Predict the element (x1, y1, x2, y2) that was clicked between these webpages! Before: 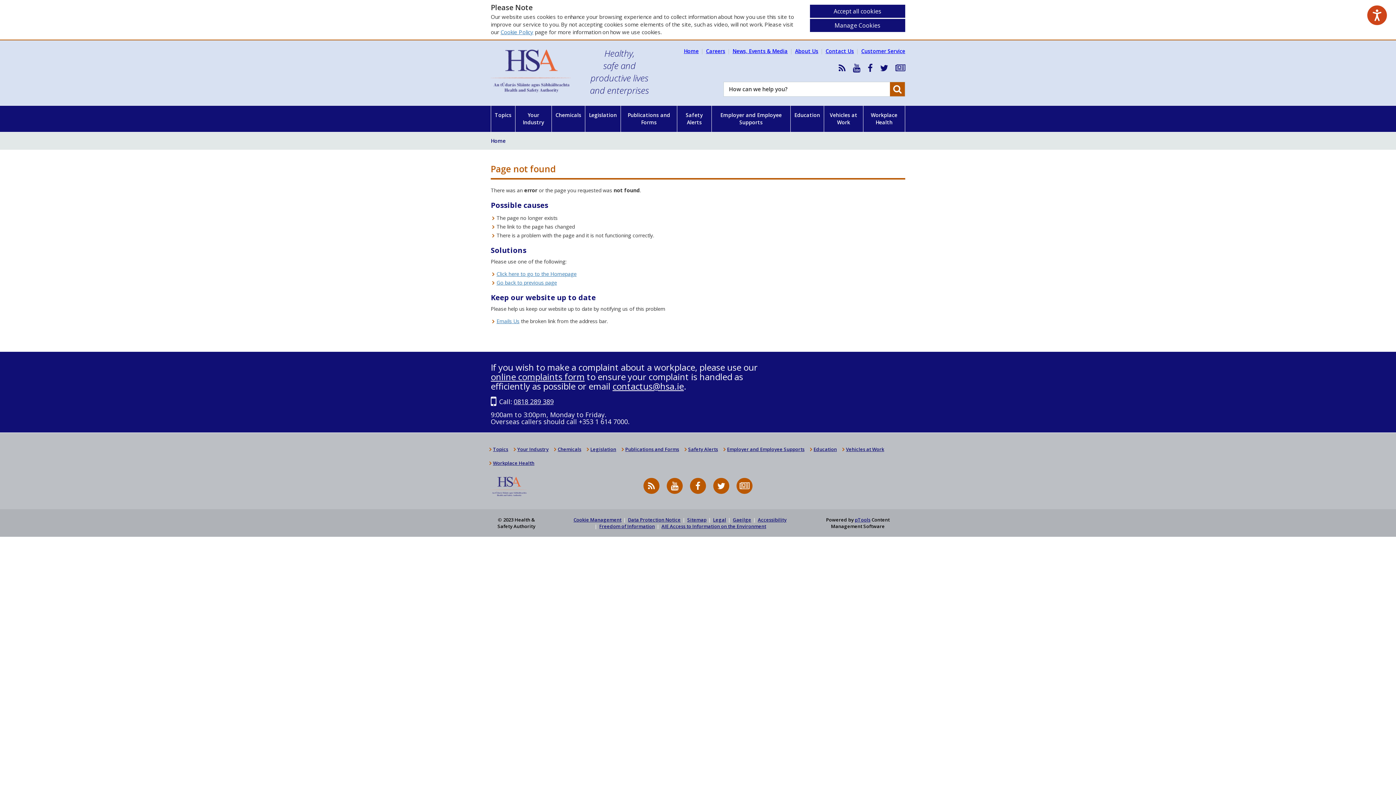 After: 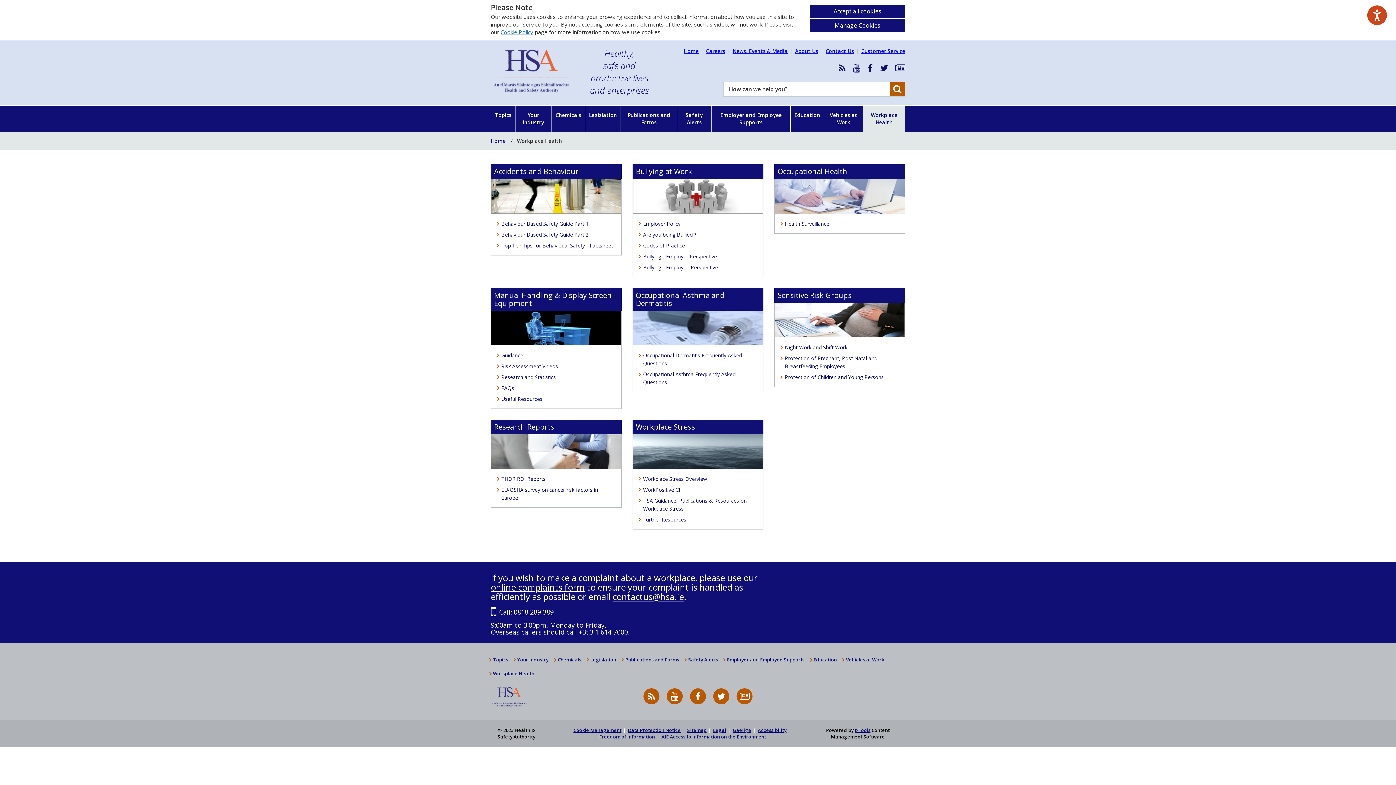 Action: label: Workplace Health bbox: (486, 456, 537, 470)